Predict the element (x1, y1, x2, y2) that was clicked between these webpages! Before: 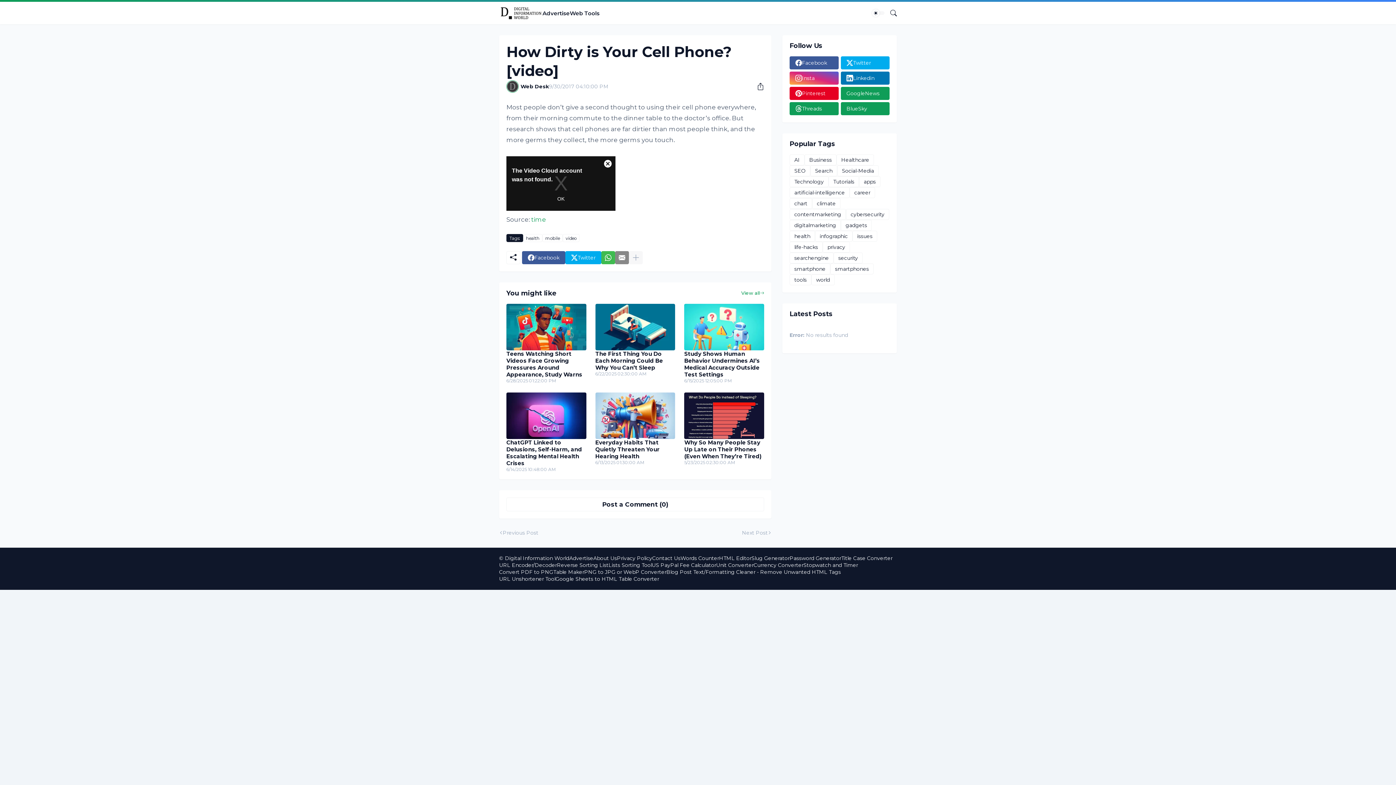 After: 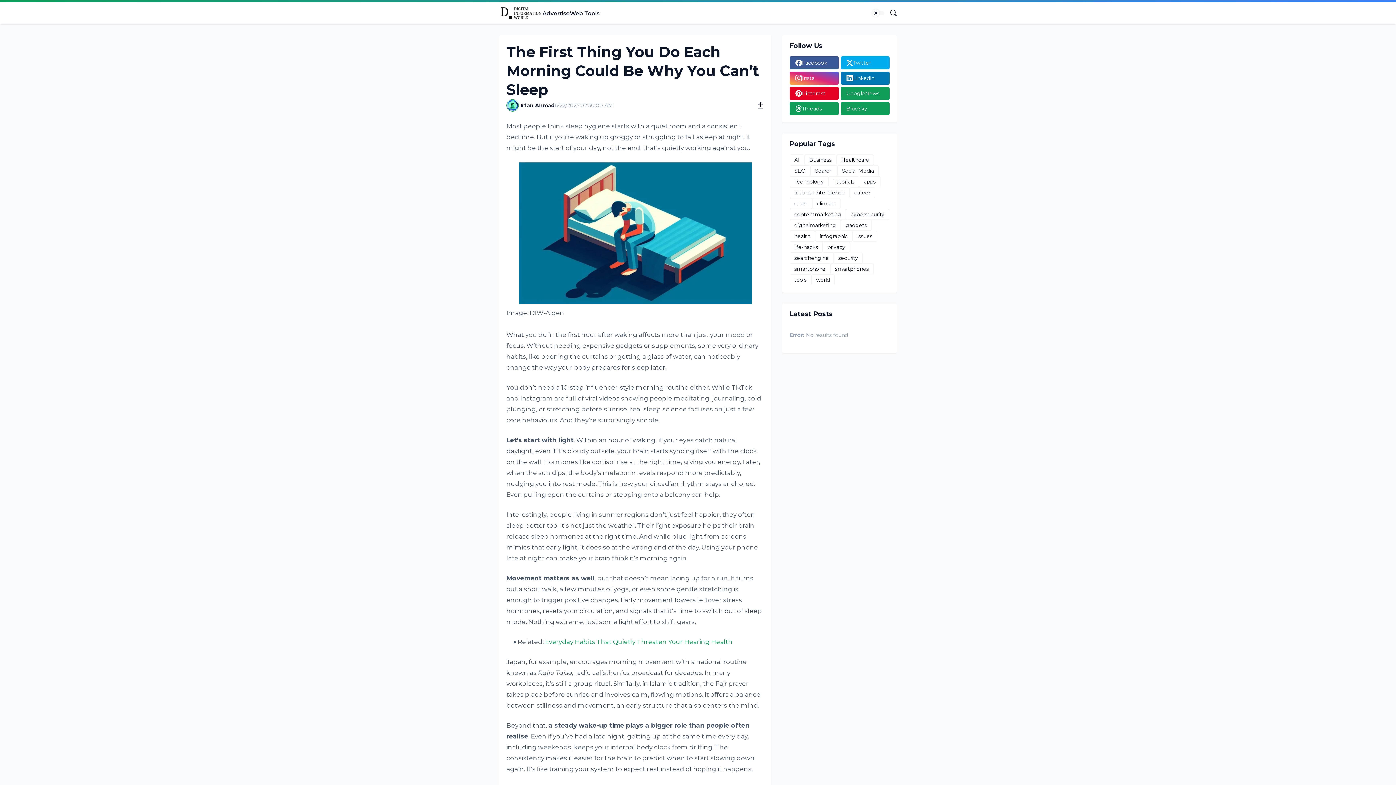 Action: label: The First Thing You Do Each Morning Could Be Why You Can’t Sleep bbox: (595, 350, 675, 371)